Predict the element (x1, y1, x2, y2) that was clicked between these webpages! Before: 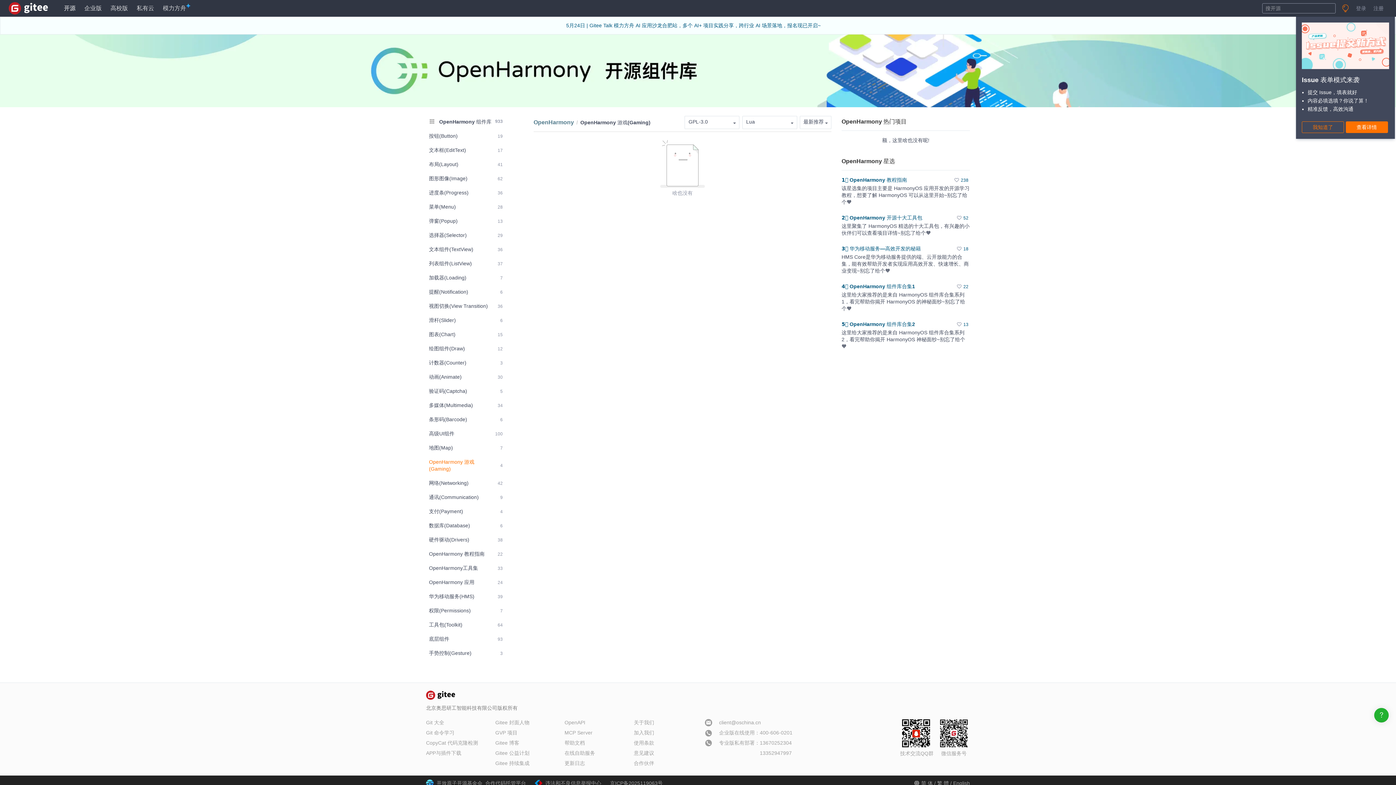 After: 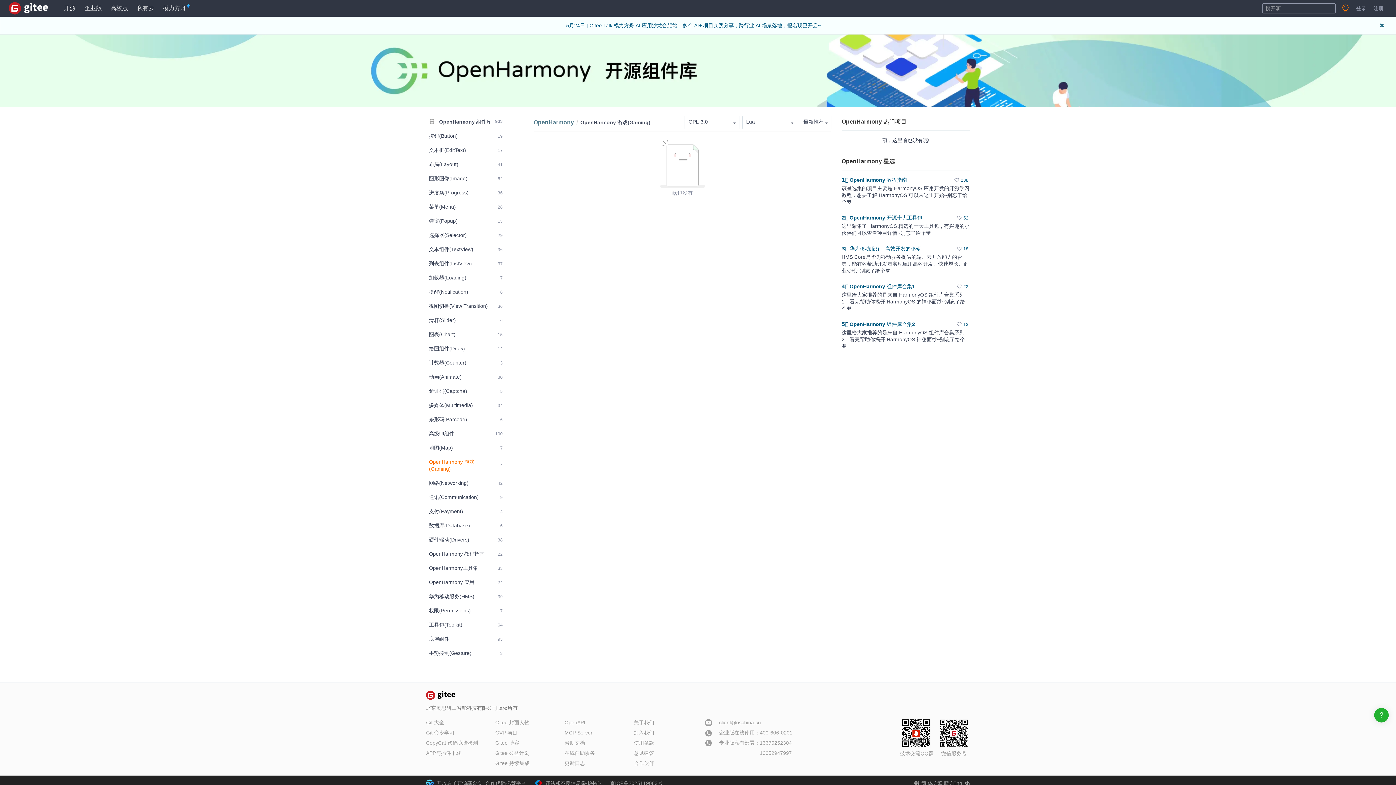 Action: label: 简 体 bbox: (921, 780, 933, 786)